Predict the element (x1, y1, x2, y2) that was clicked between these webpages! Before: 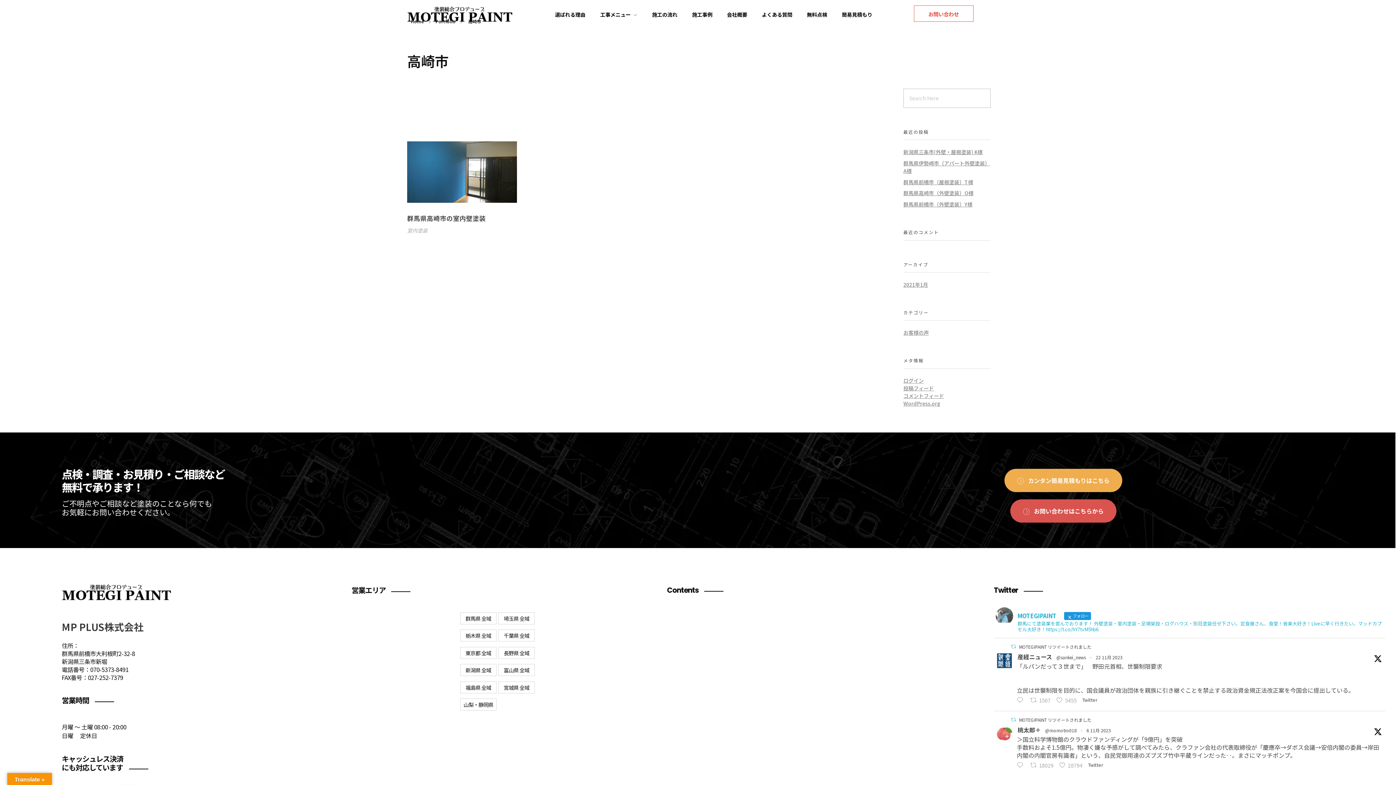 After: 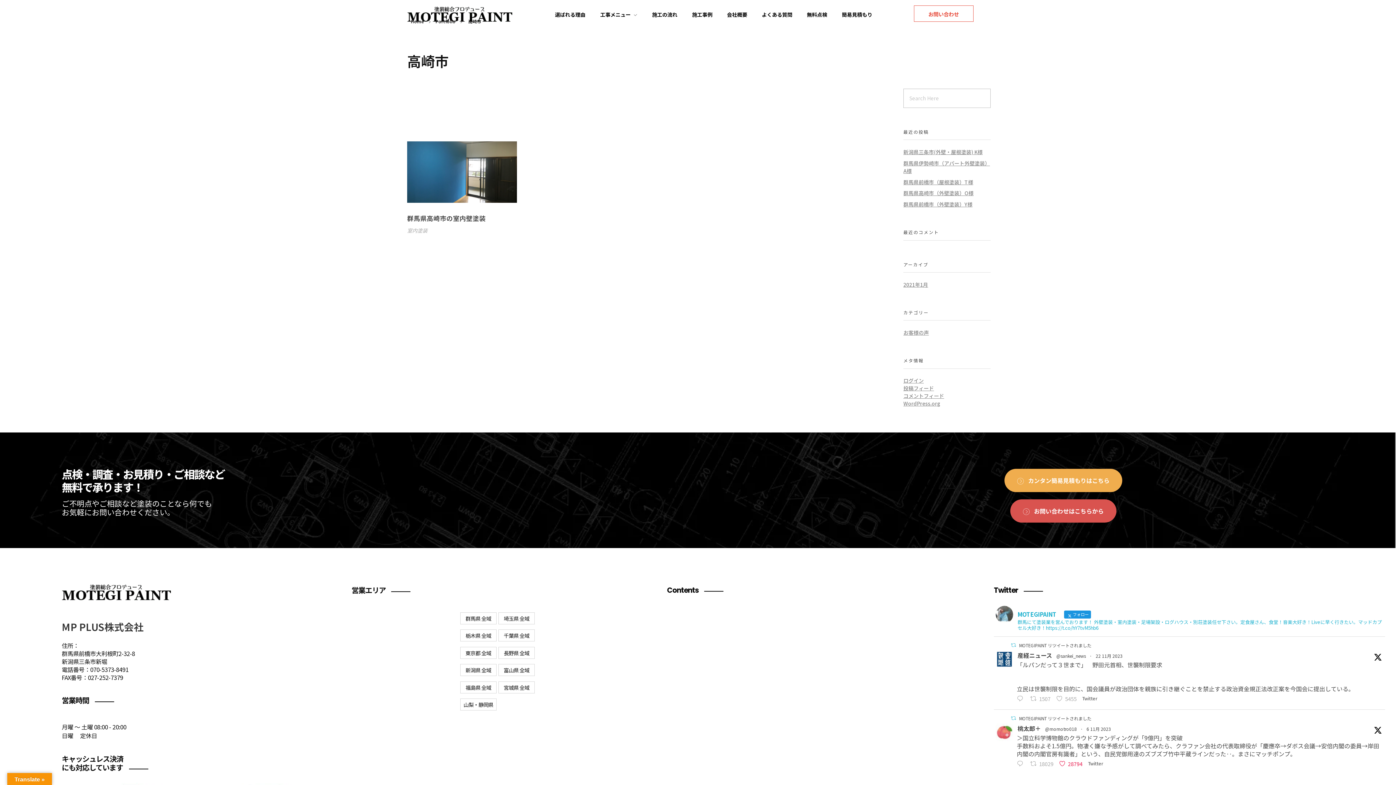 Action: bbox: (1057, 760, 1086, 770) label:  Twitter でいいね 1721327623002034420
28794